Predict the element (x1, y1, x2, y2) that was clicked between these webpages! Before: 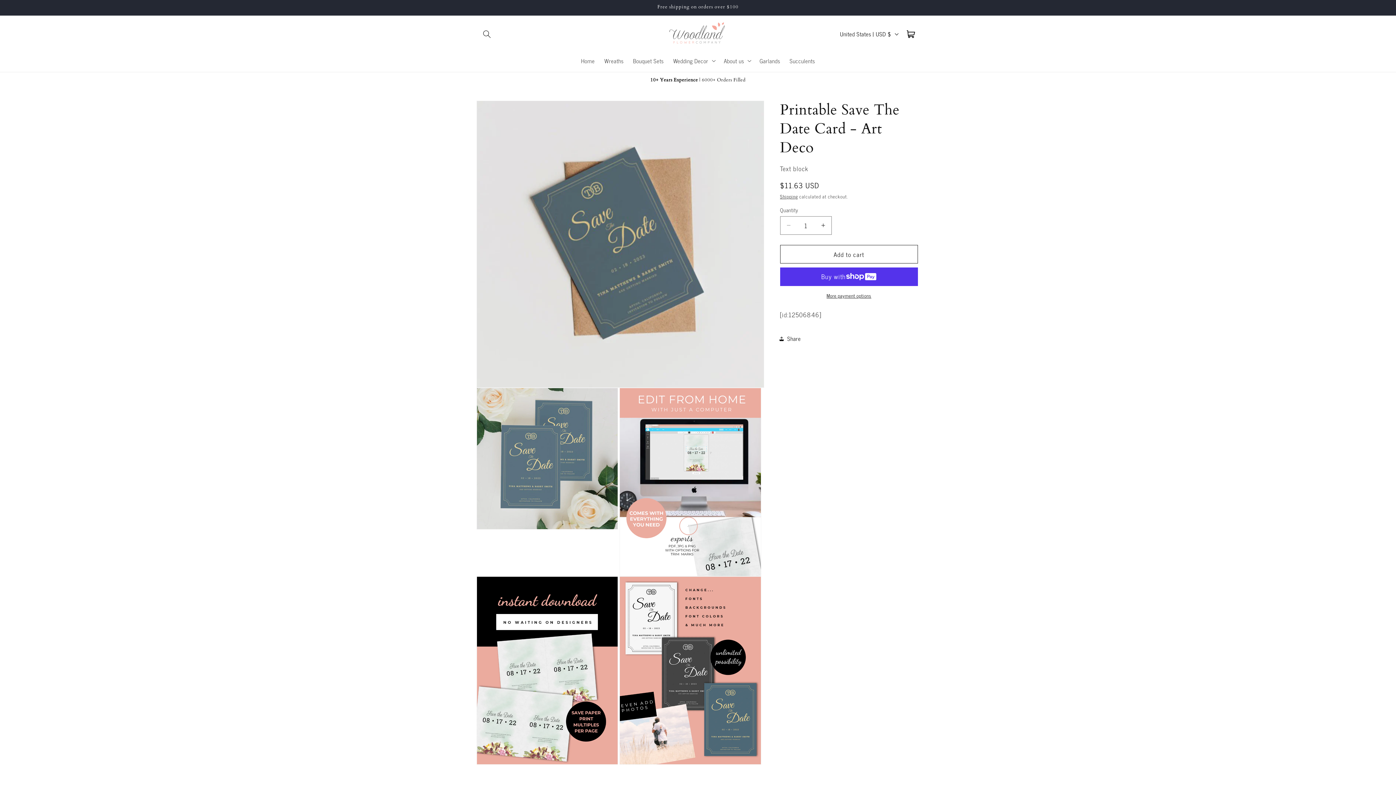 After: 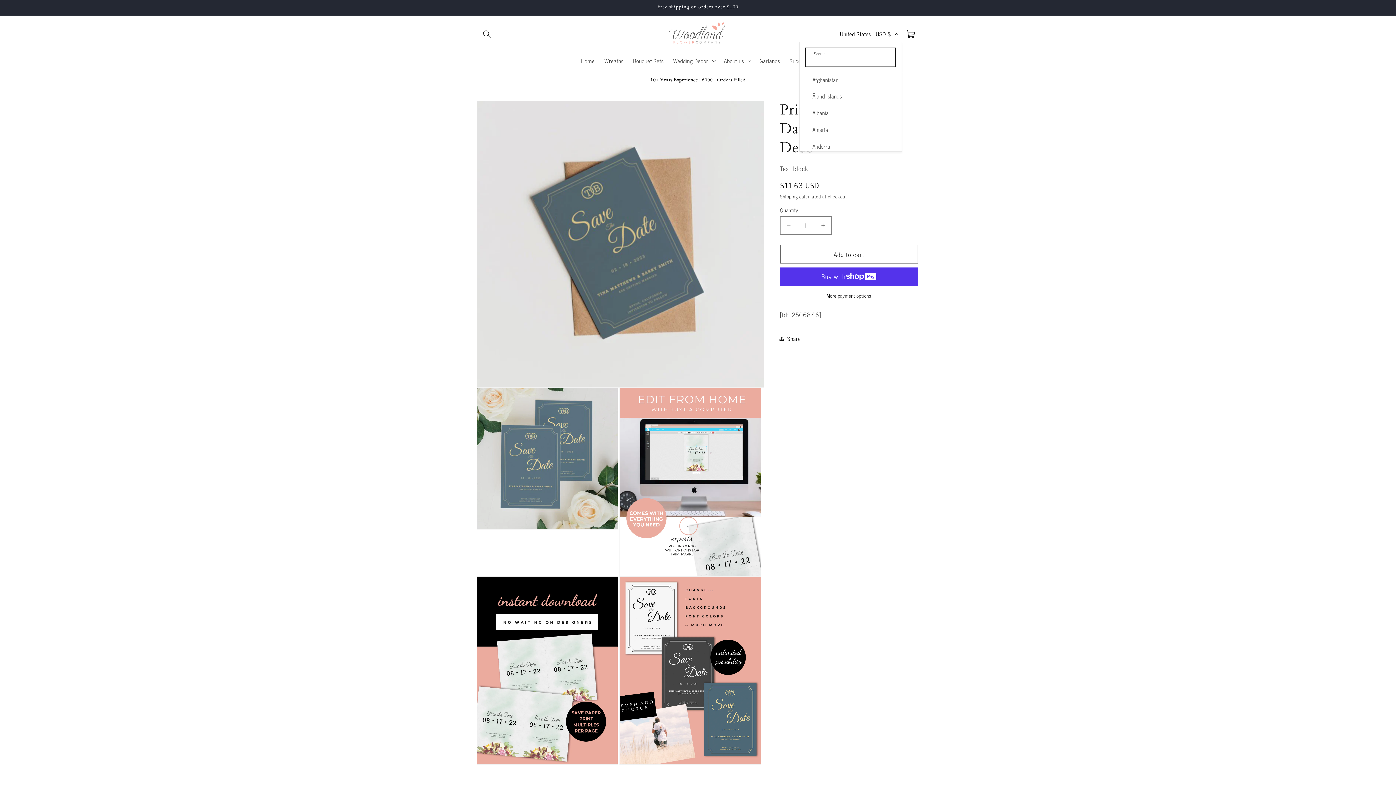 Action: label: United States | USD $ bbox: (835, 26, 902, 41)